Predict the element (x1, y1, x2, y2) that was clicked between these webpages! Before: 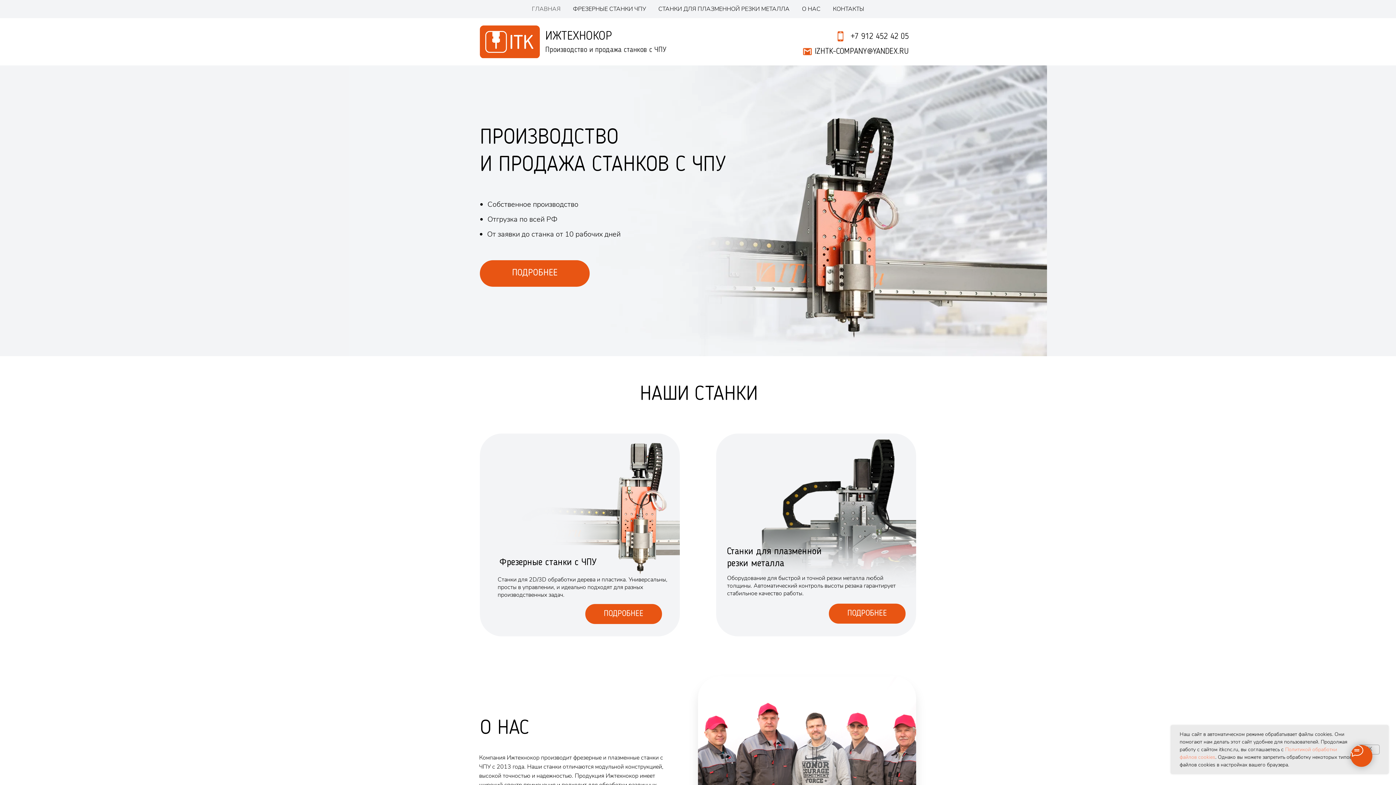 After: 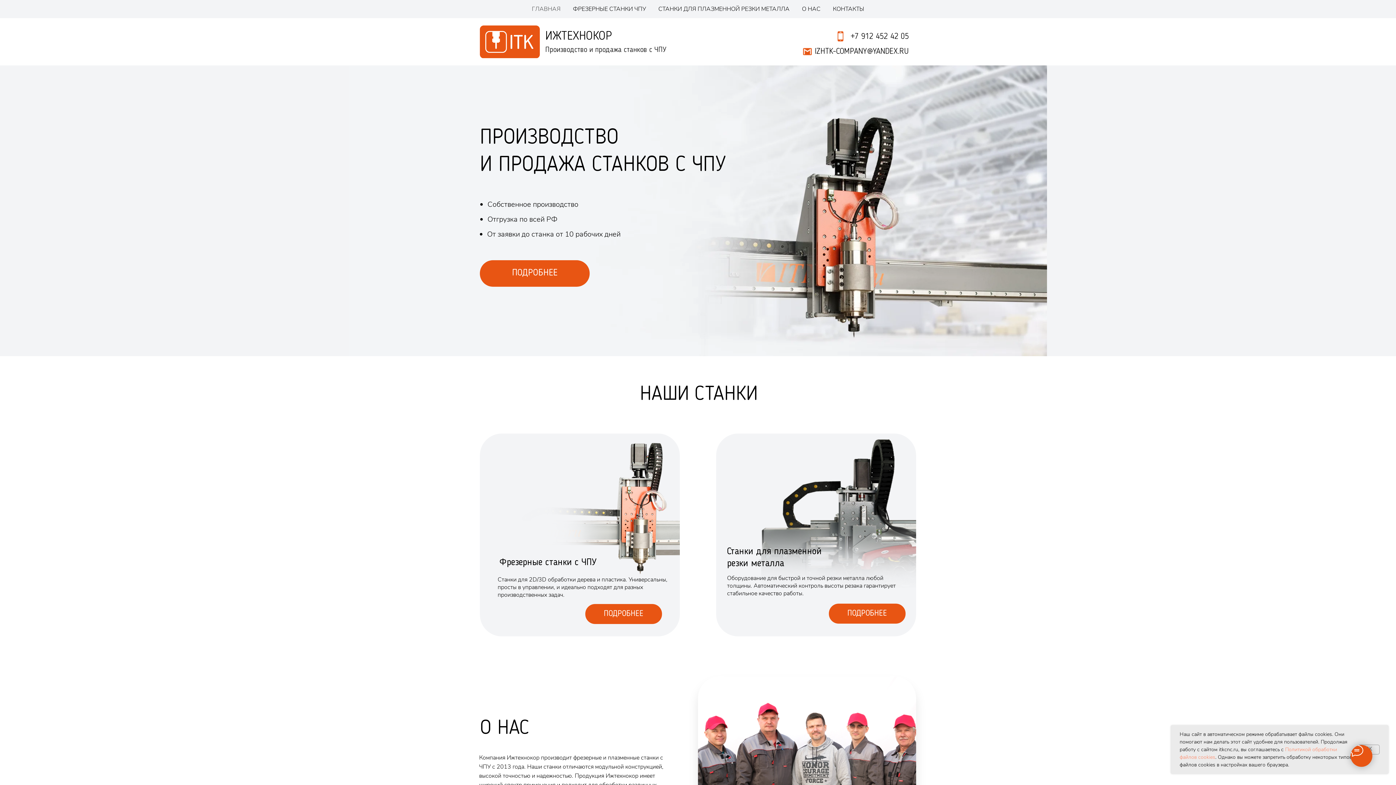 Action: label: +7 912 452 42 05 bbox: (850, 32, 909, 40)